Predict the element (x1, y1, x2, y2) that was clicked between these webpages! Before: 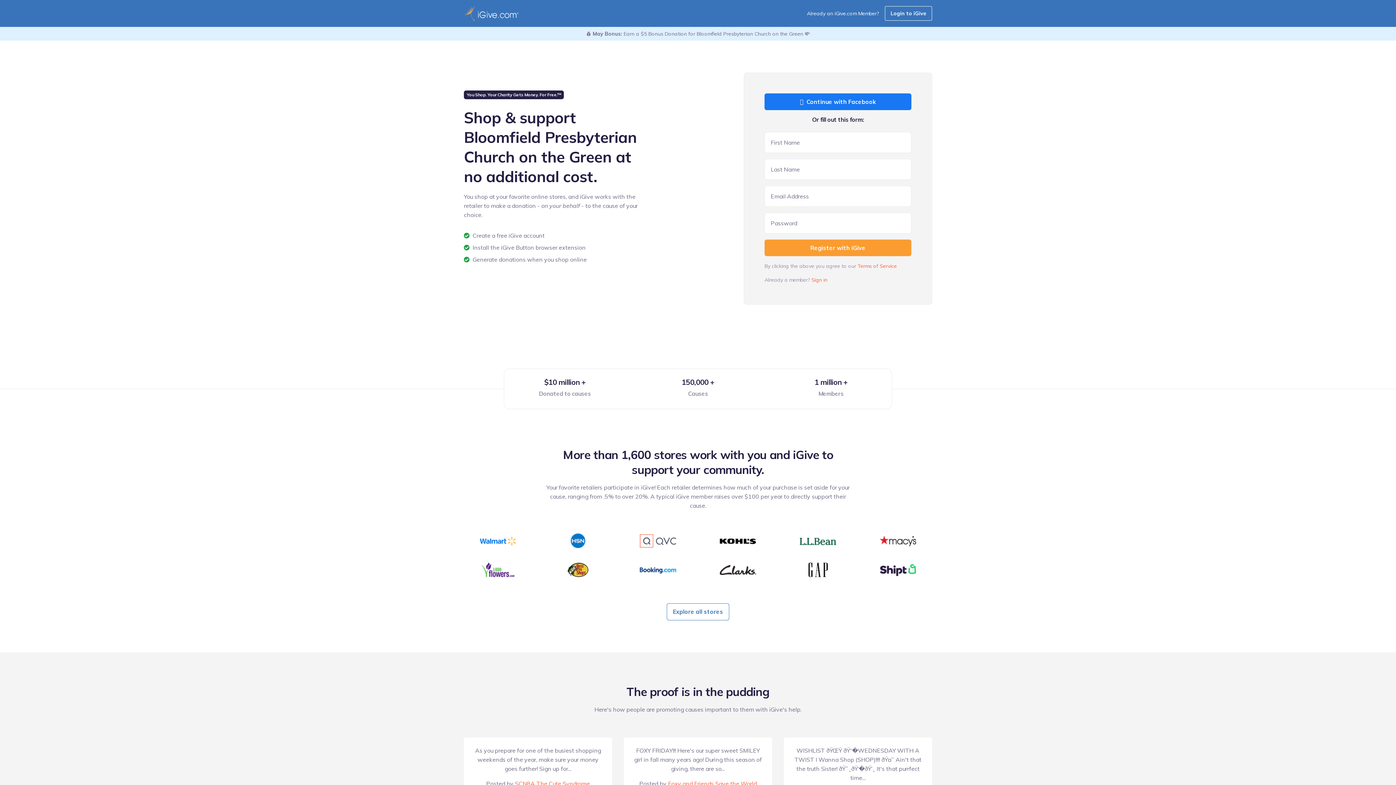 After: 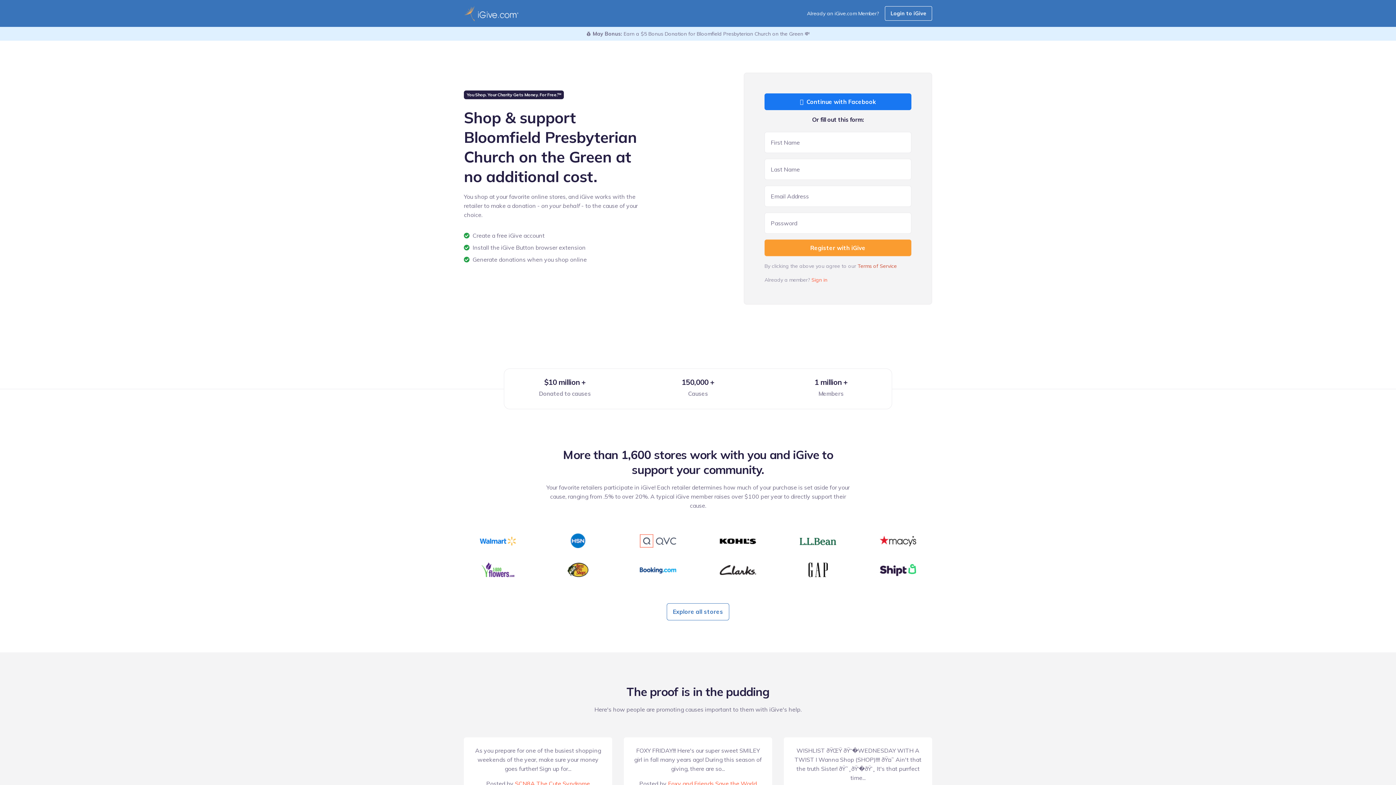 Action: label: Terms of Service bbox: (857, 263, 897, 269)